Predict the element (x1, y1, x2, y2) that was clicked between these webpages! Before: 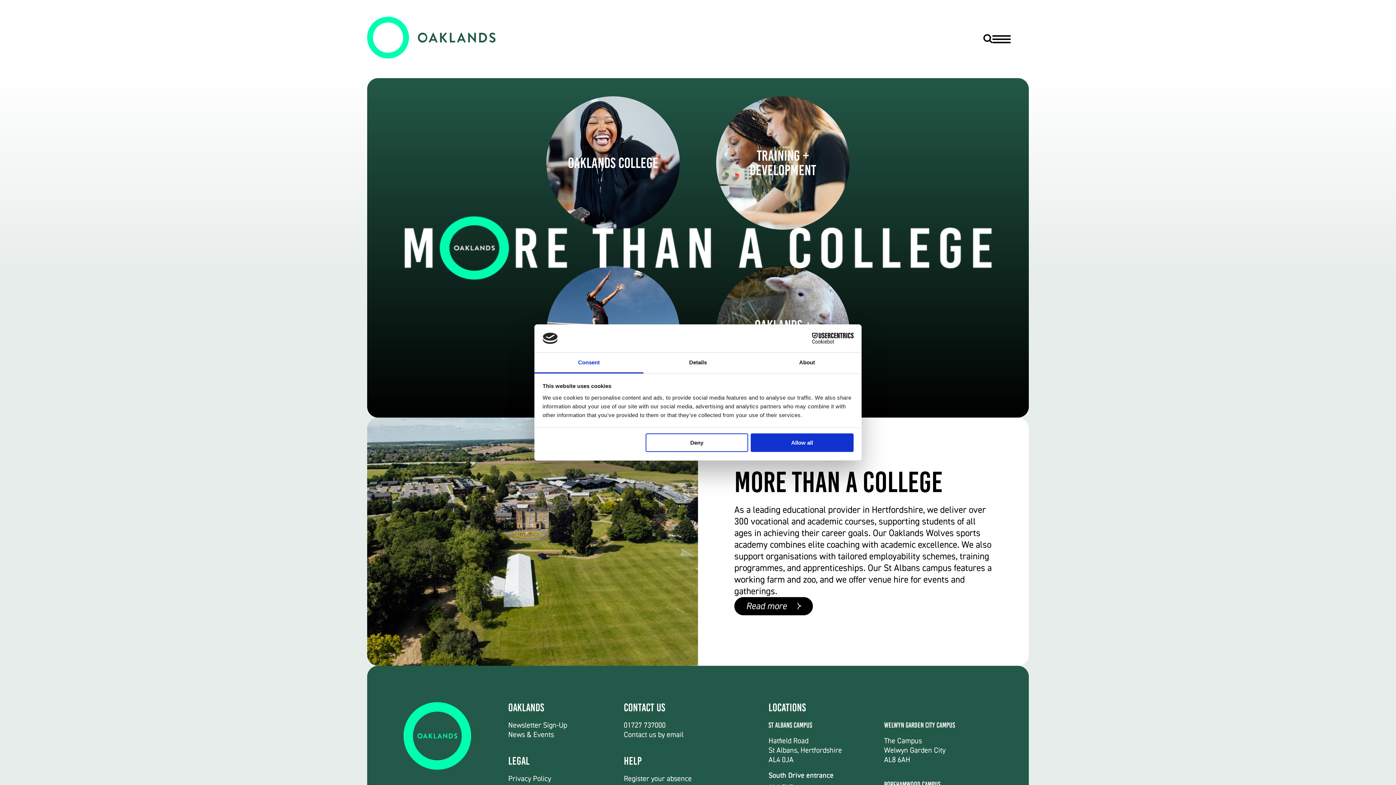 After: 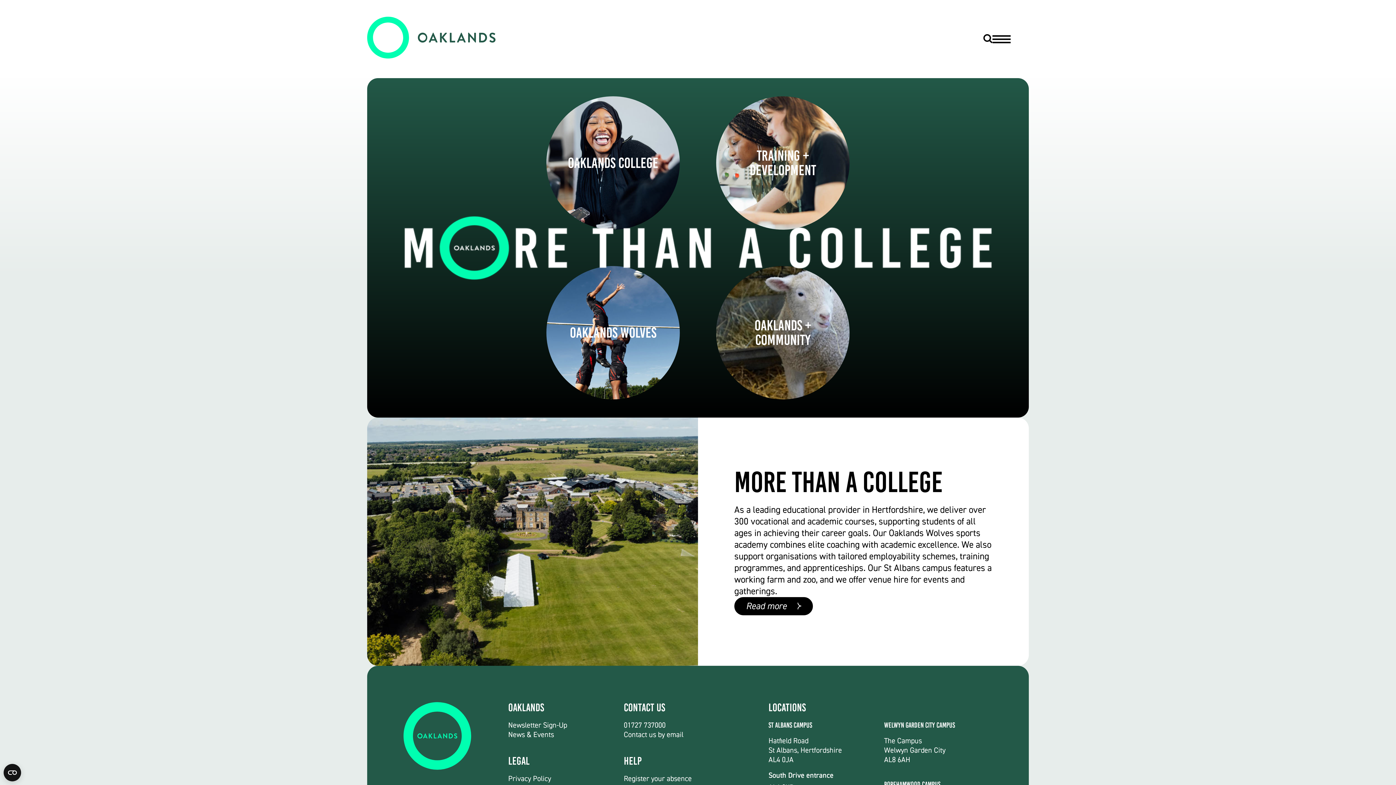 Action: bbox: (751, 433, 853, 452) label: Allow all